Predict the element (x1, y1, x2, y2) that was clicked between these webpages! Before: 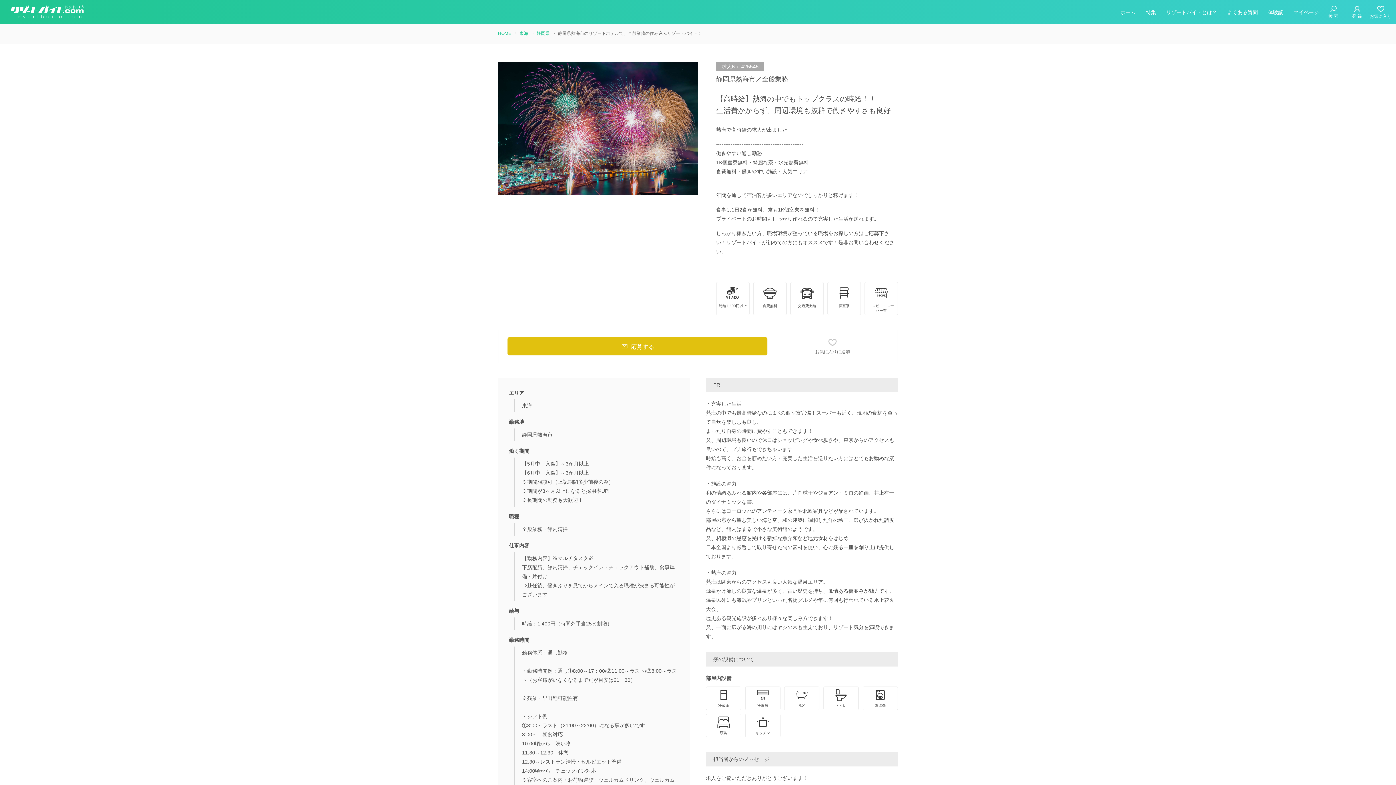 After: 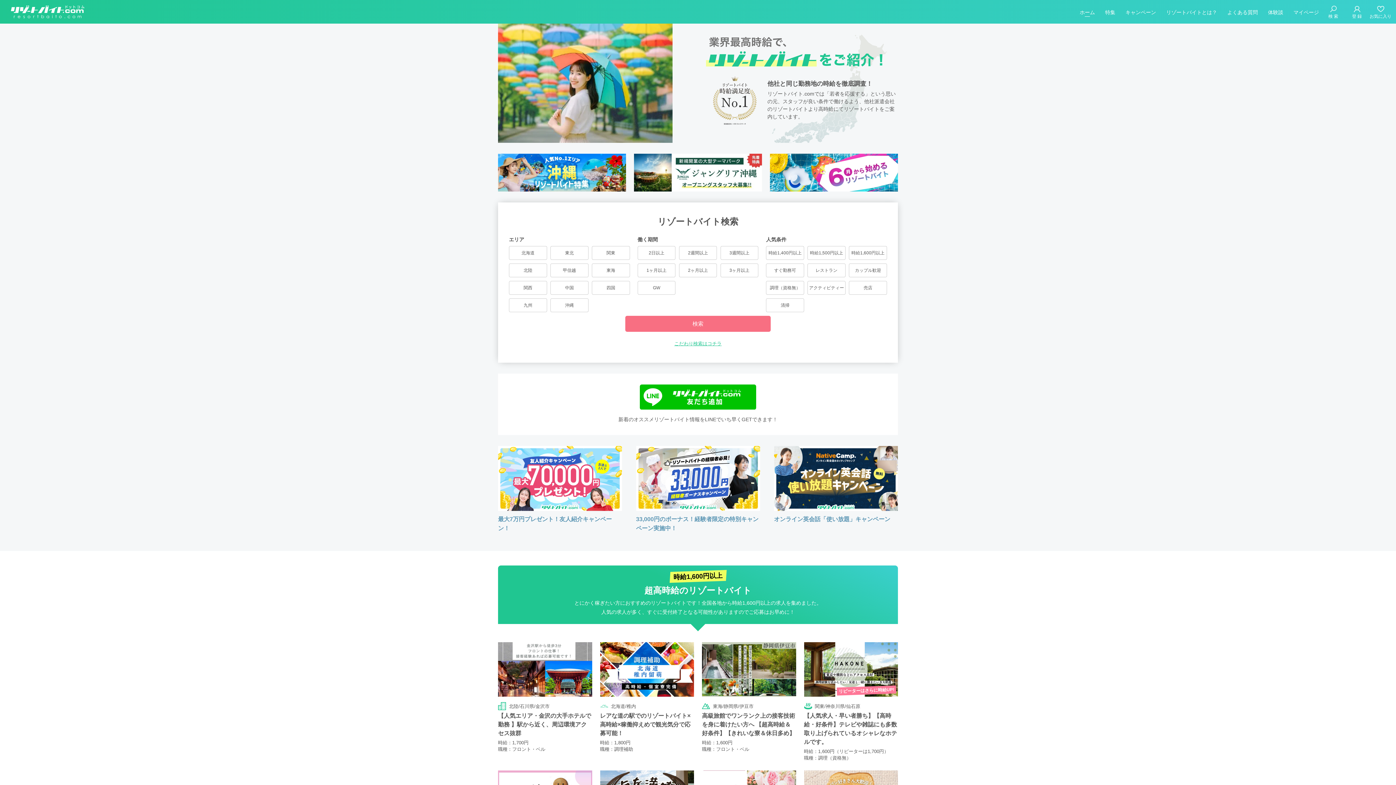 Action: label: HOME bbox: (498, 29, 511, 38)